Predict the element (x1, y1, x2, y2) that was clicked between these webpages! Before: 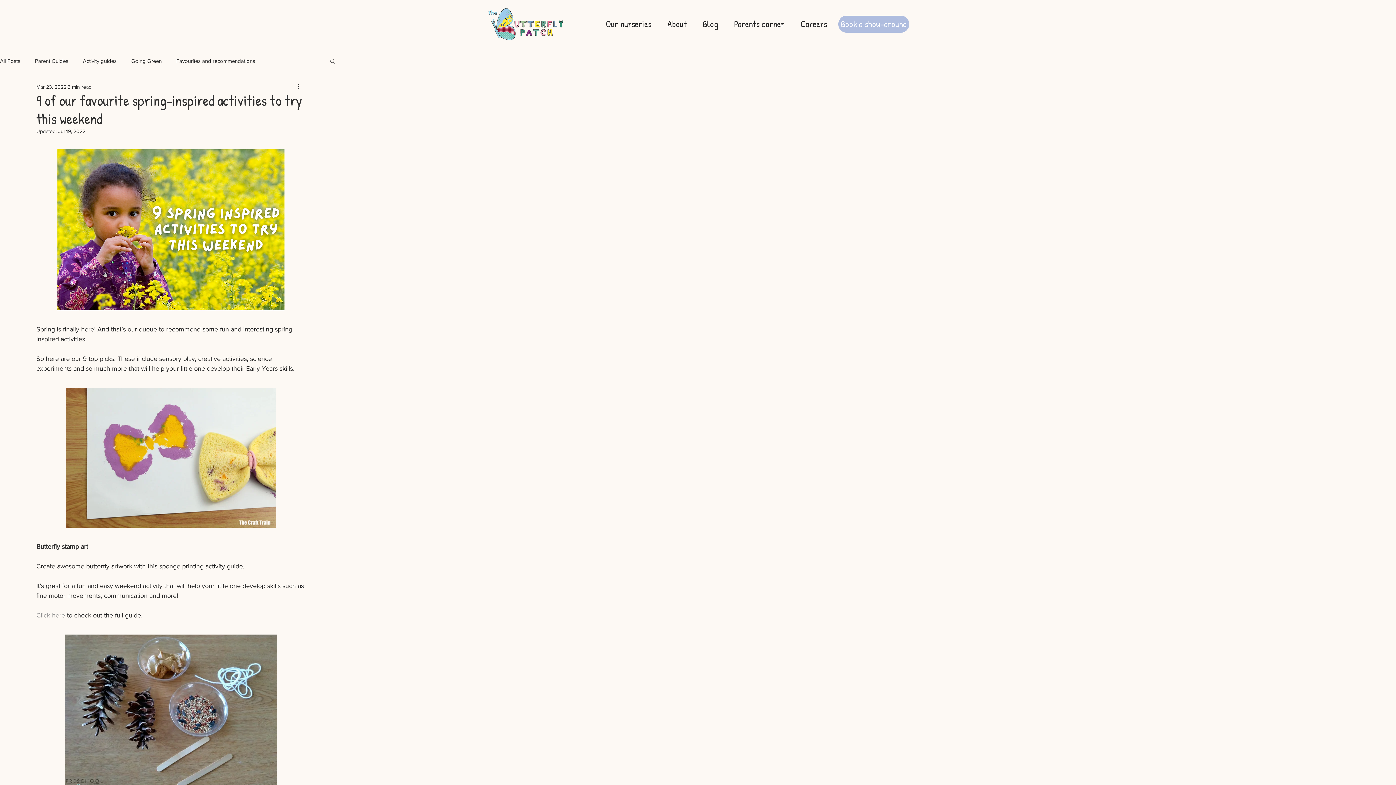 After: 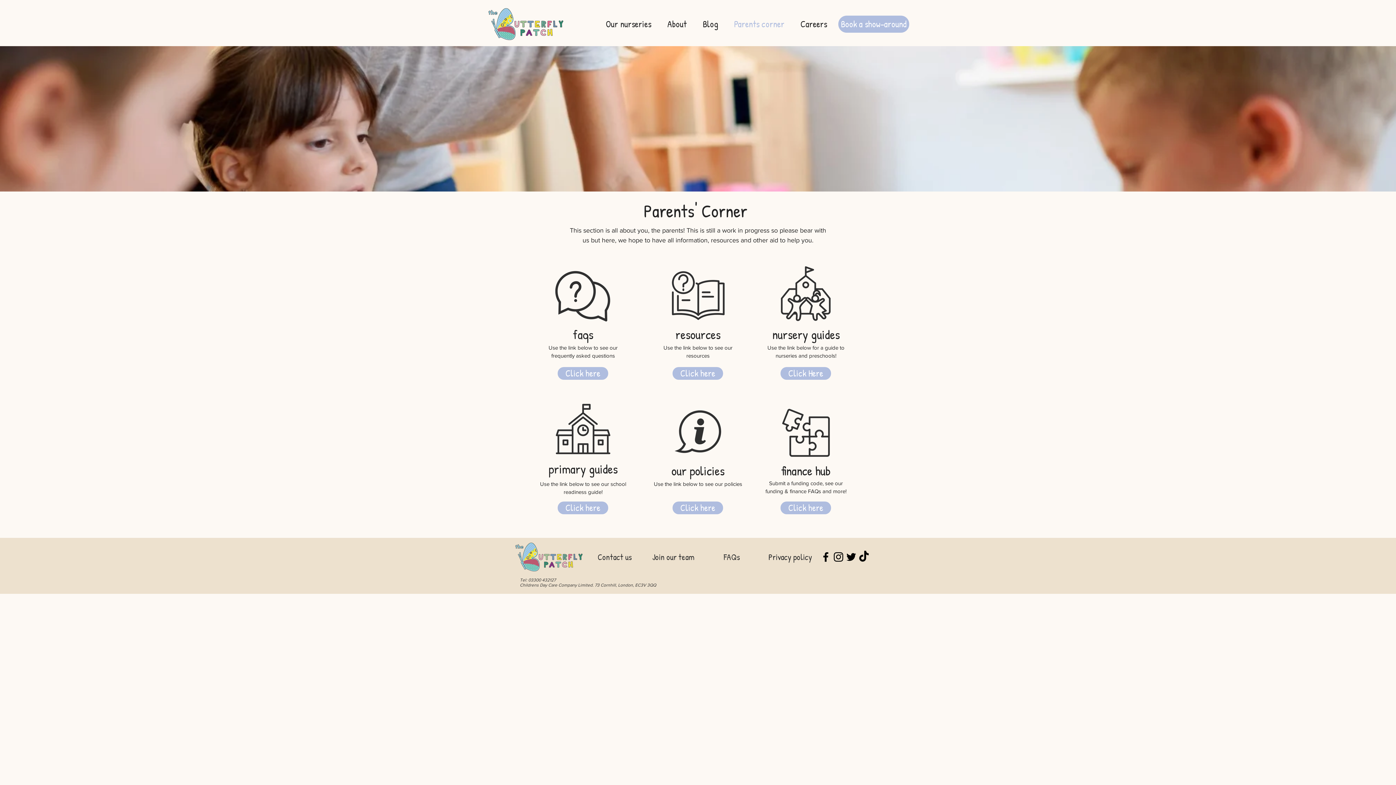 Action: label: Parents corner bbox: (726, 14, 792, 33)